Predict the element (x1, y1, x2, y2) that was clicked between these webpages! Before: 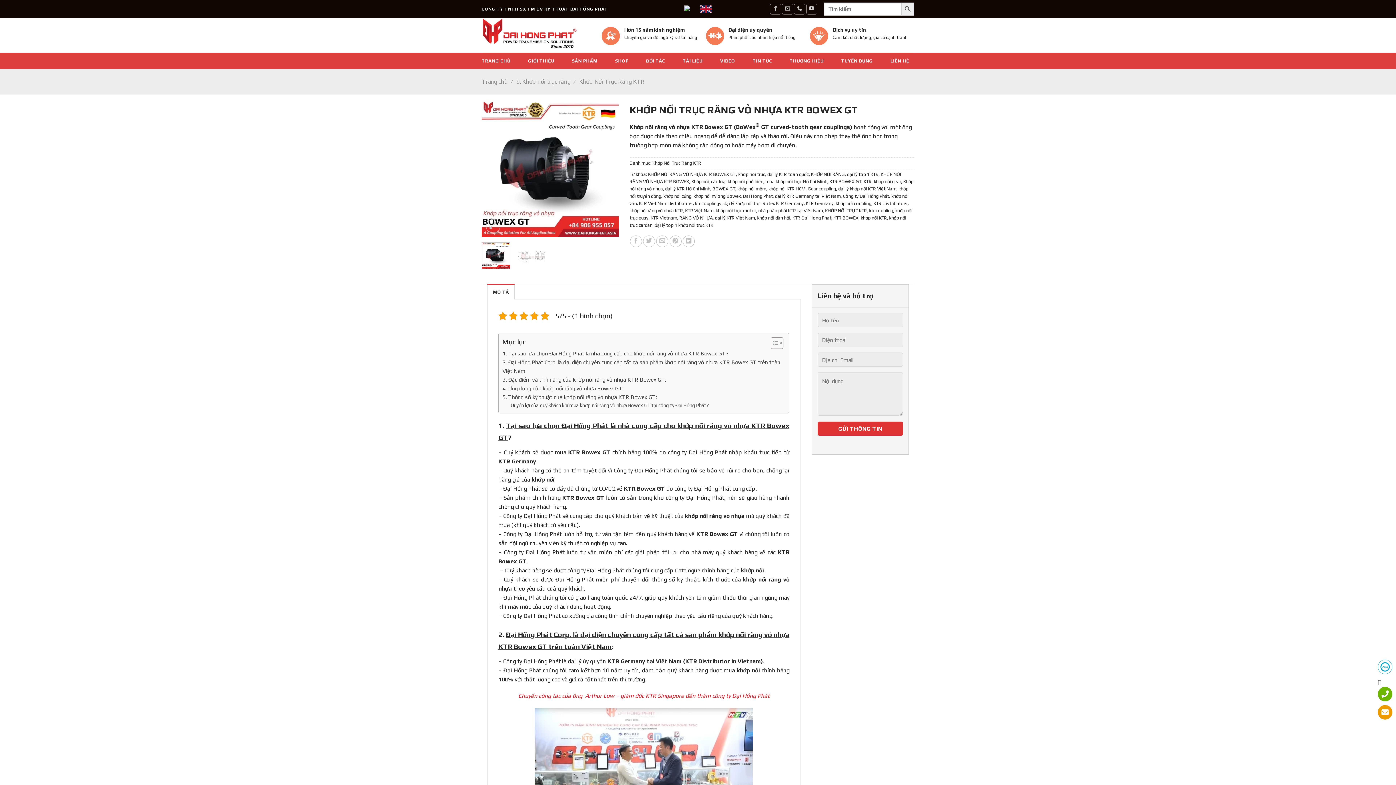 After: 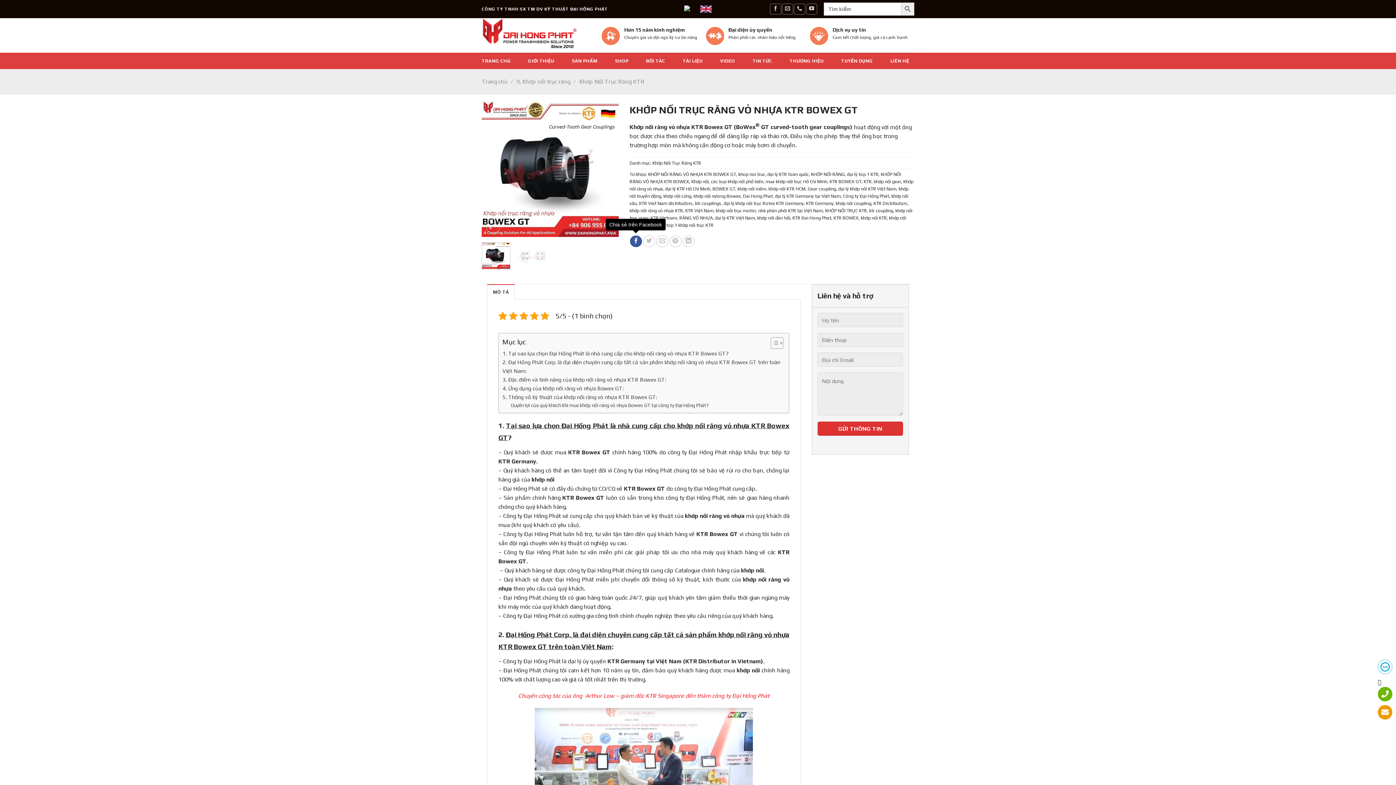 Action: bbox: (630, 235, 642, 247) label: Chia sẻ trên Facebook